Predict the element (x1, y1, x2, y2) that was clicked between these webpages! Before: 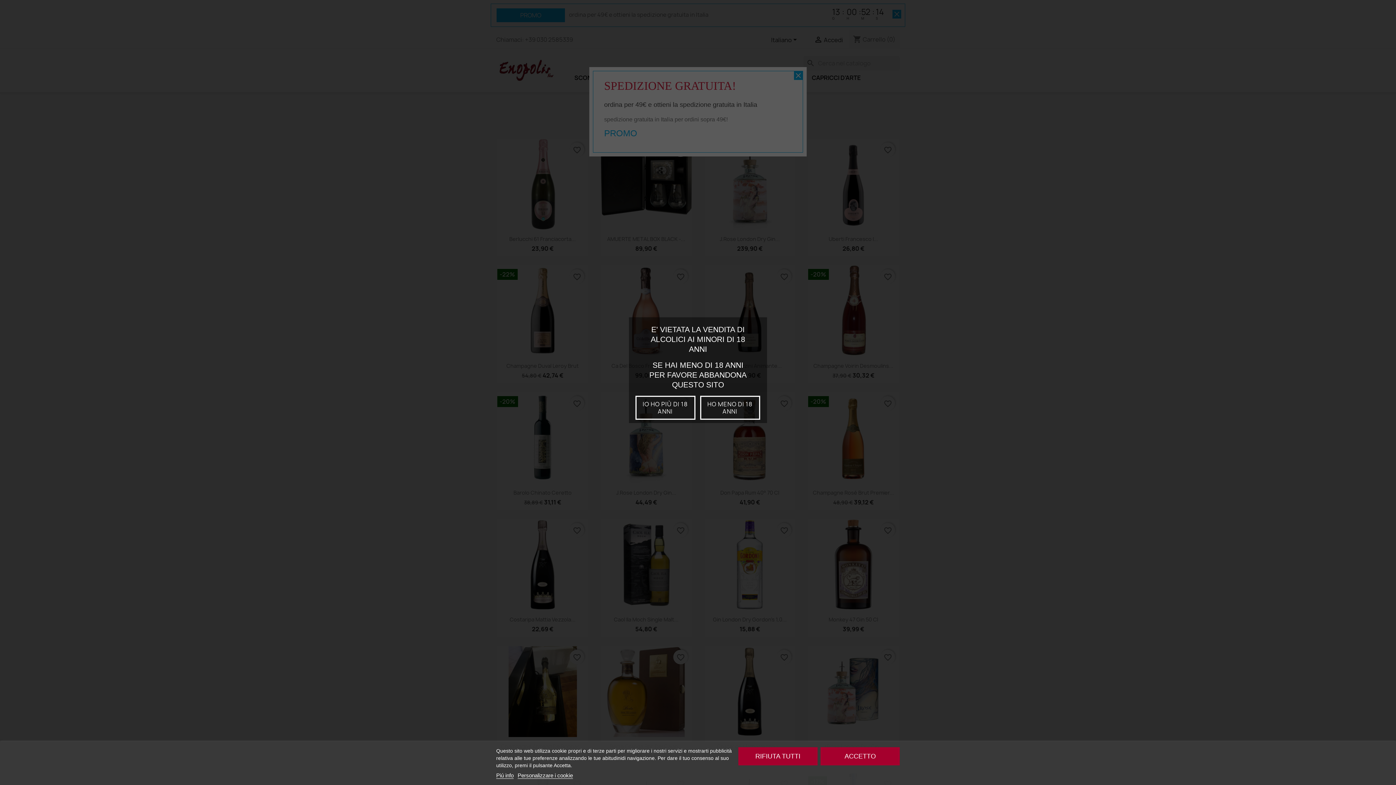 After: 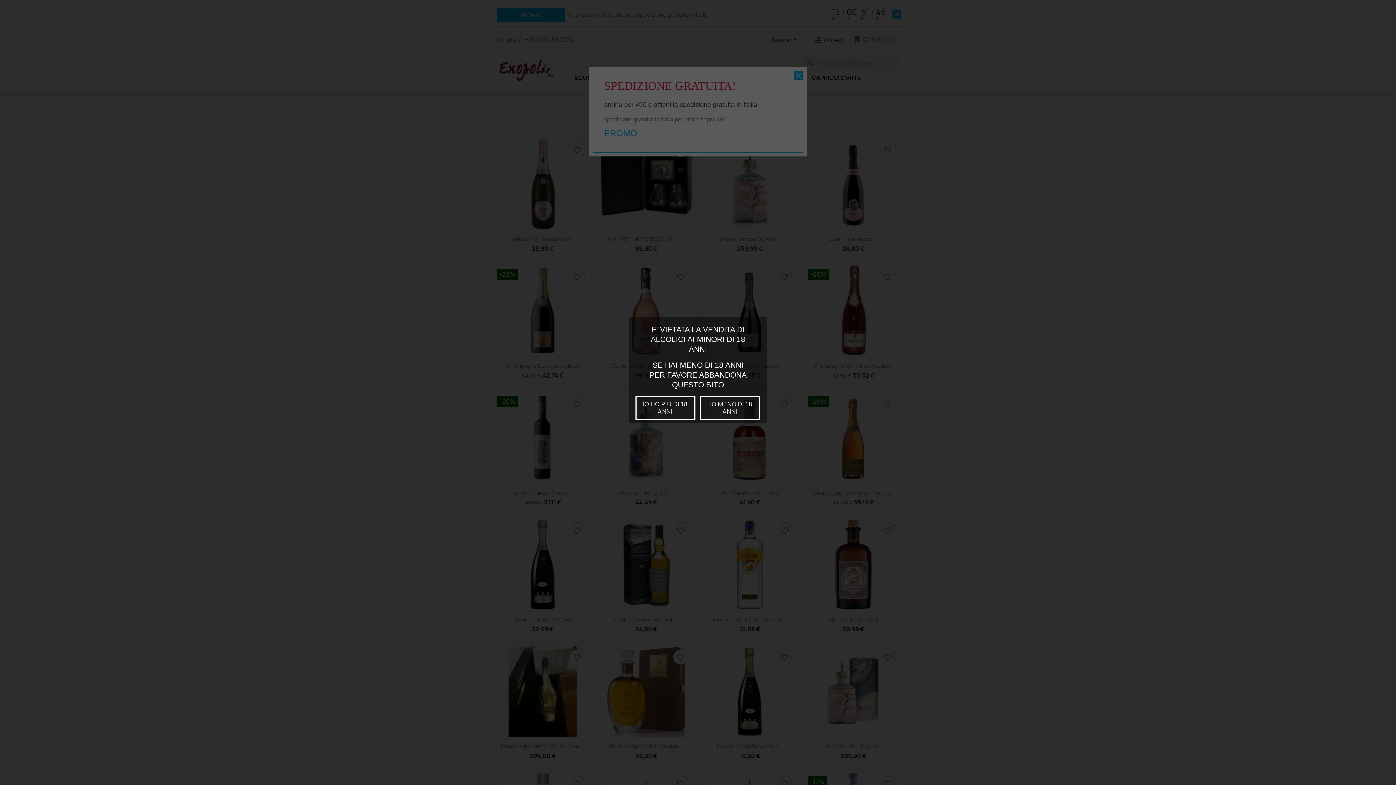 Action: label: RIFIUTA TUTTI bbox: (738, 747, 817, 765)